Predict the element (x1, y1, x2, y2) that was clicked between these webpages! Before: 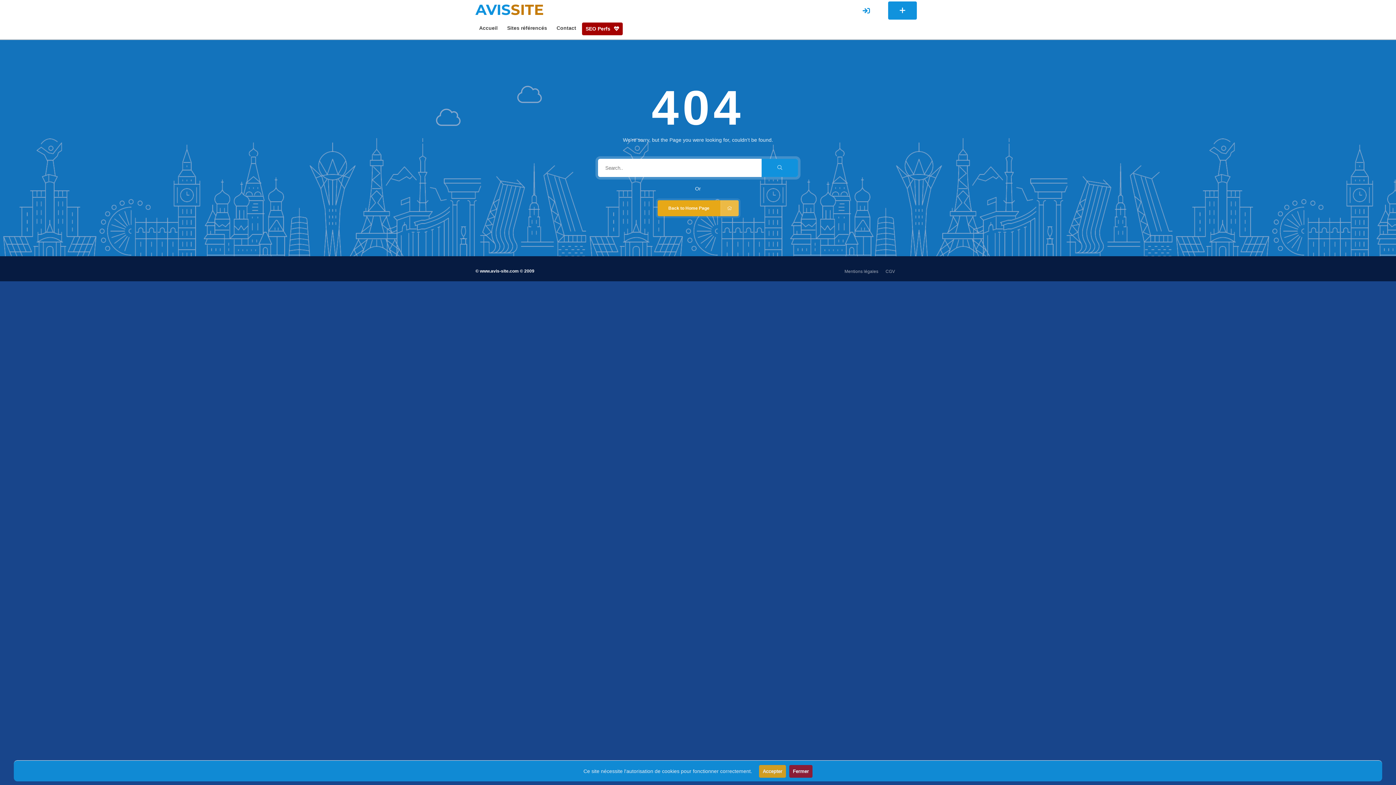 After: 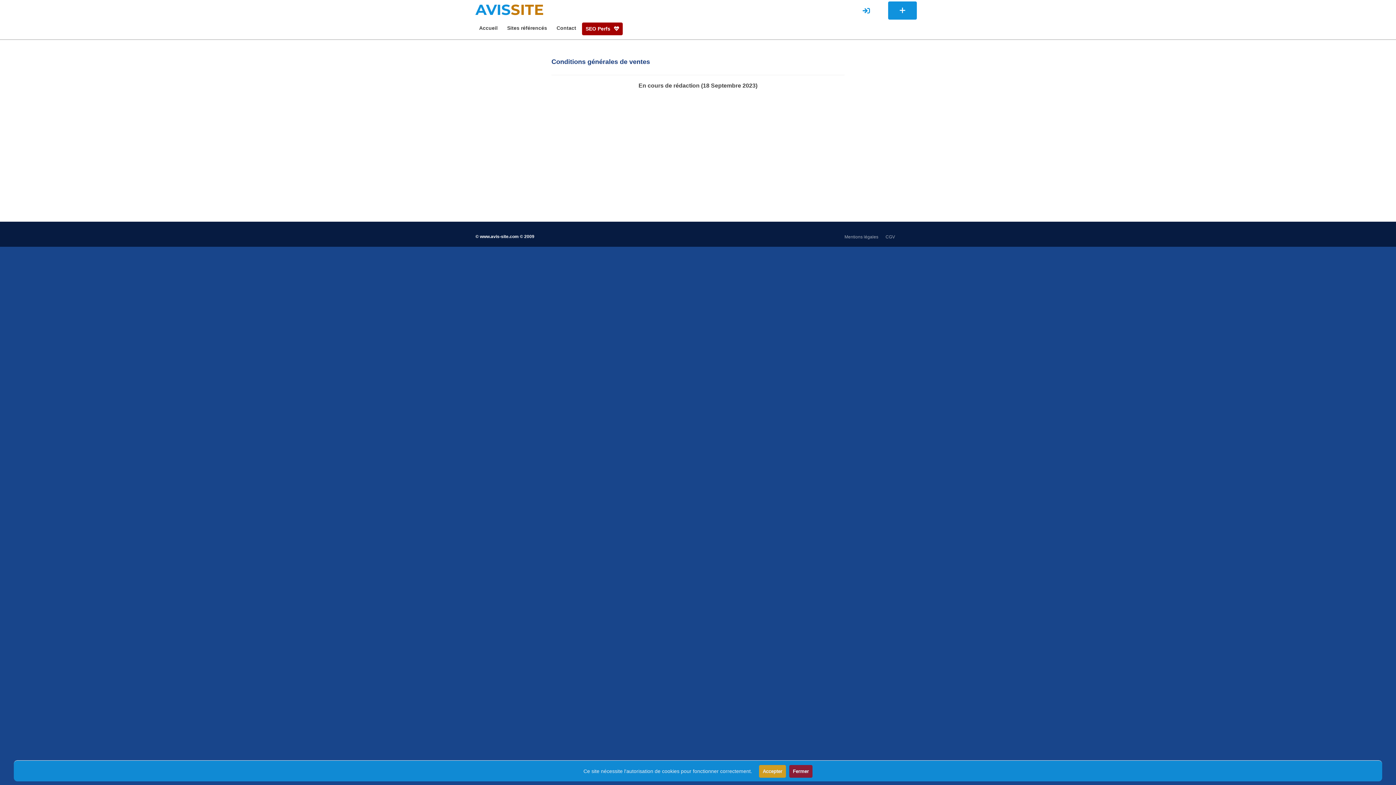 Action: bbox: (885, 269, 895, 274) label: CGV